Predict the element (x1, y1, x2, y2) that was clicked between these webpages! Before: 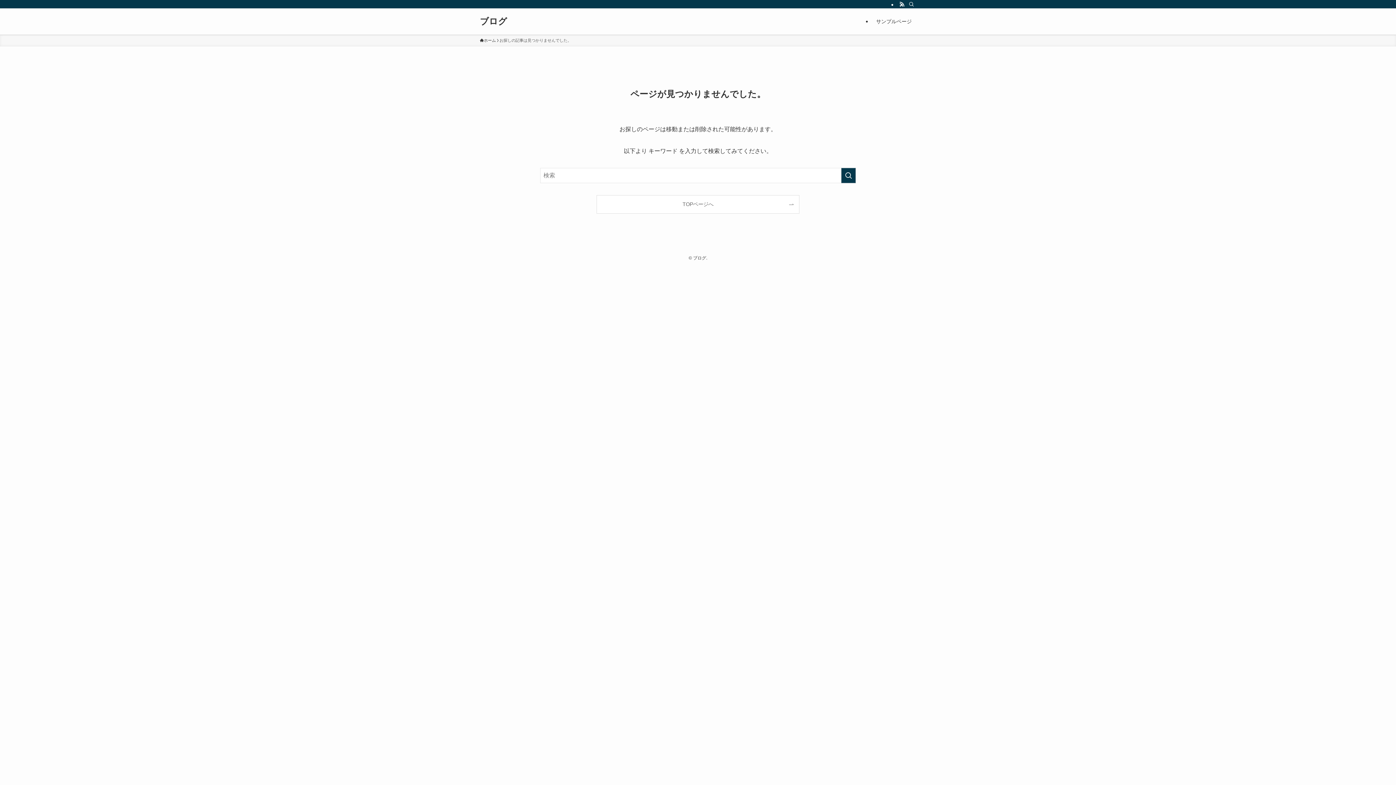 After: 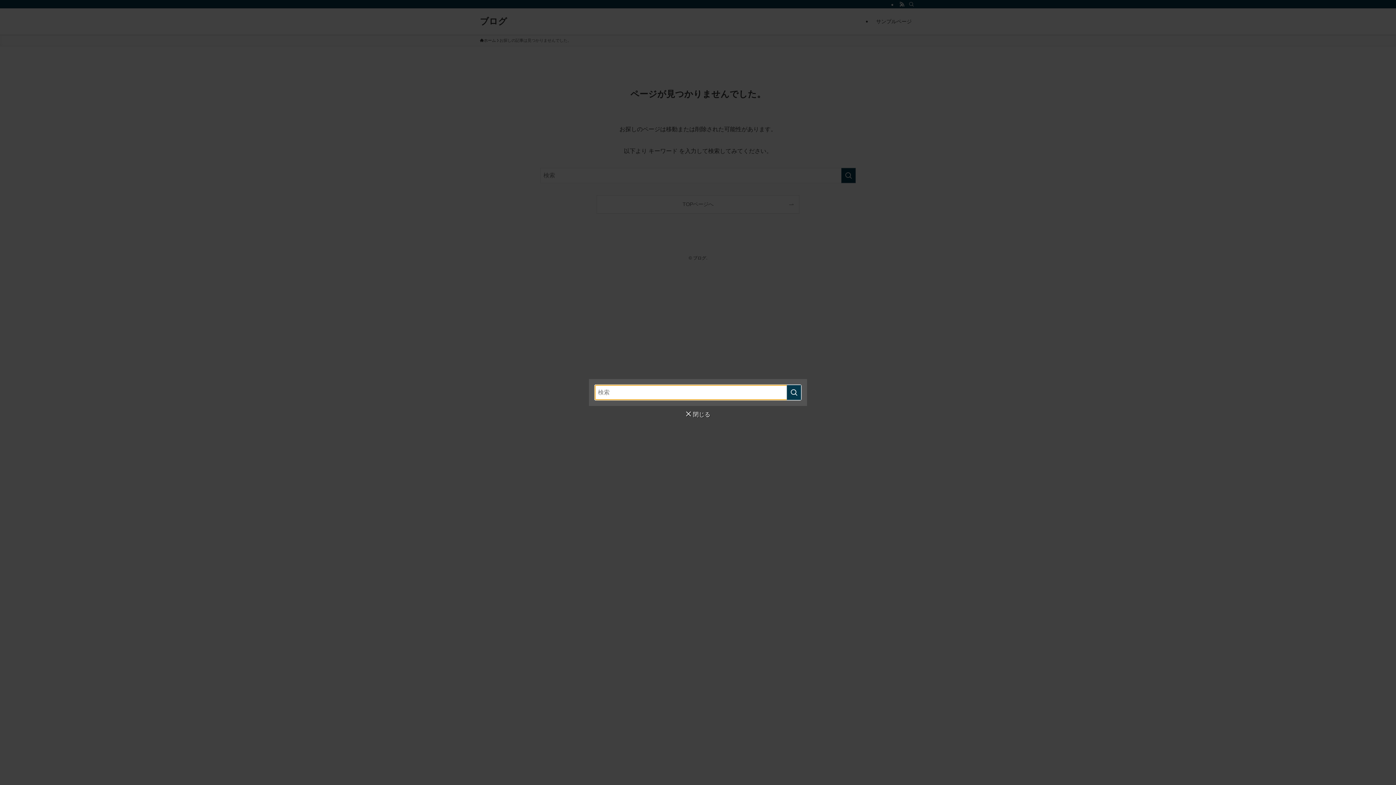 Action: label: 検索 bbox: (906, 0, 916, 8)